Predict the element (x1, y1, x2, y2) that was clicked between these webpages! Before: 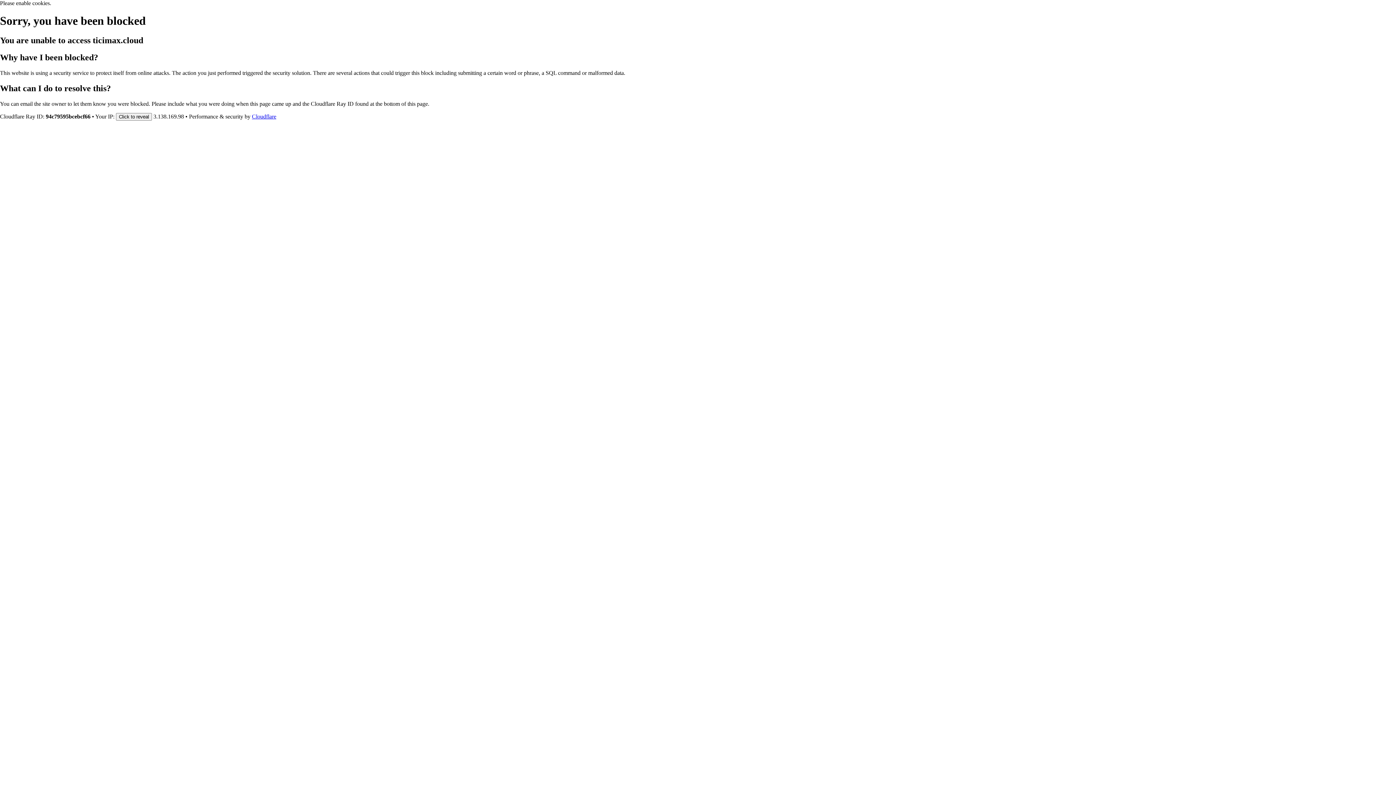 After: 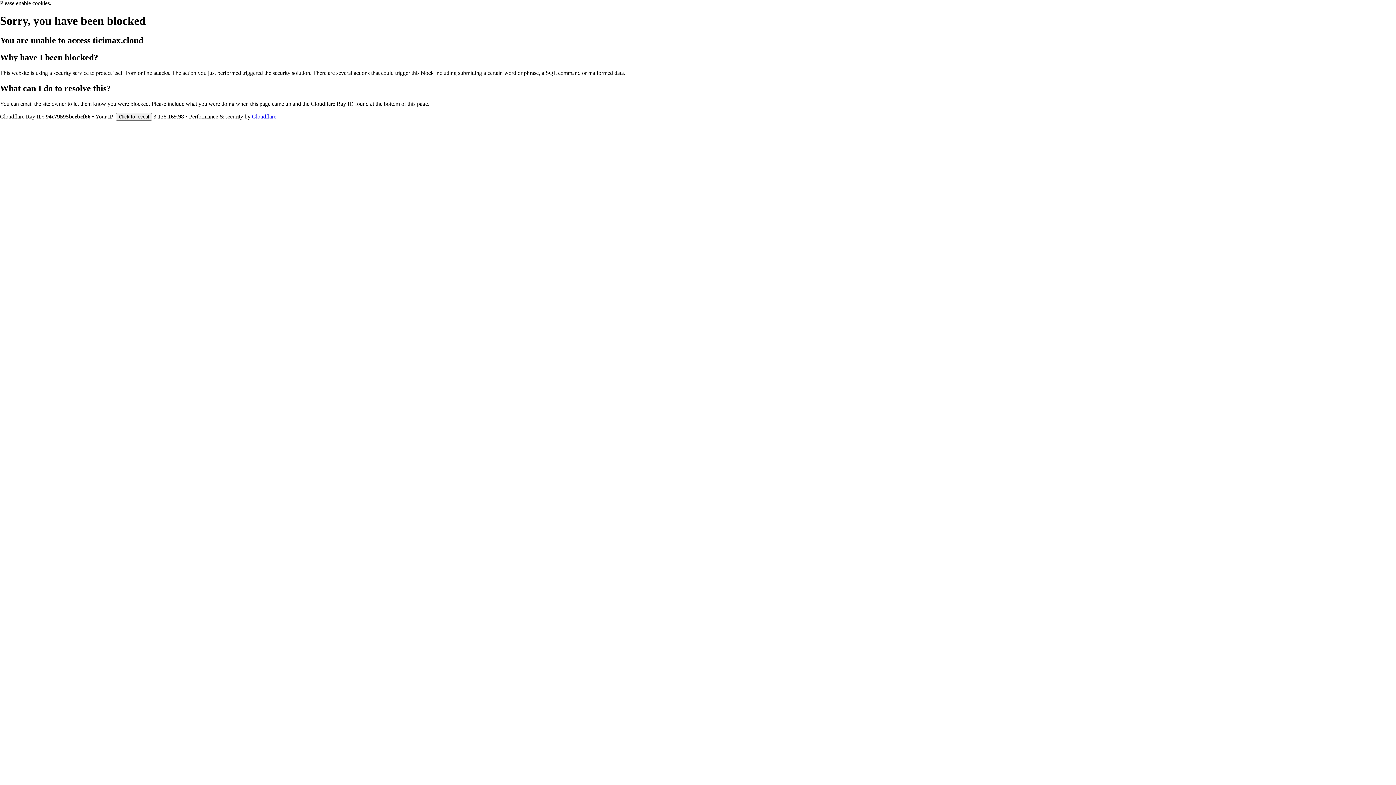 Action: label: Cloudflare bbox: (252, 113, 276, 119)